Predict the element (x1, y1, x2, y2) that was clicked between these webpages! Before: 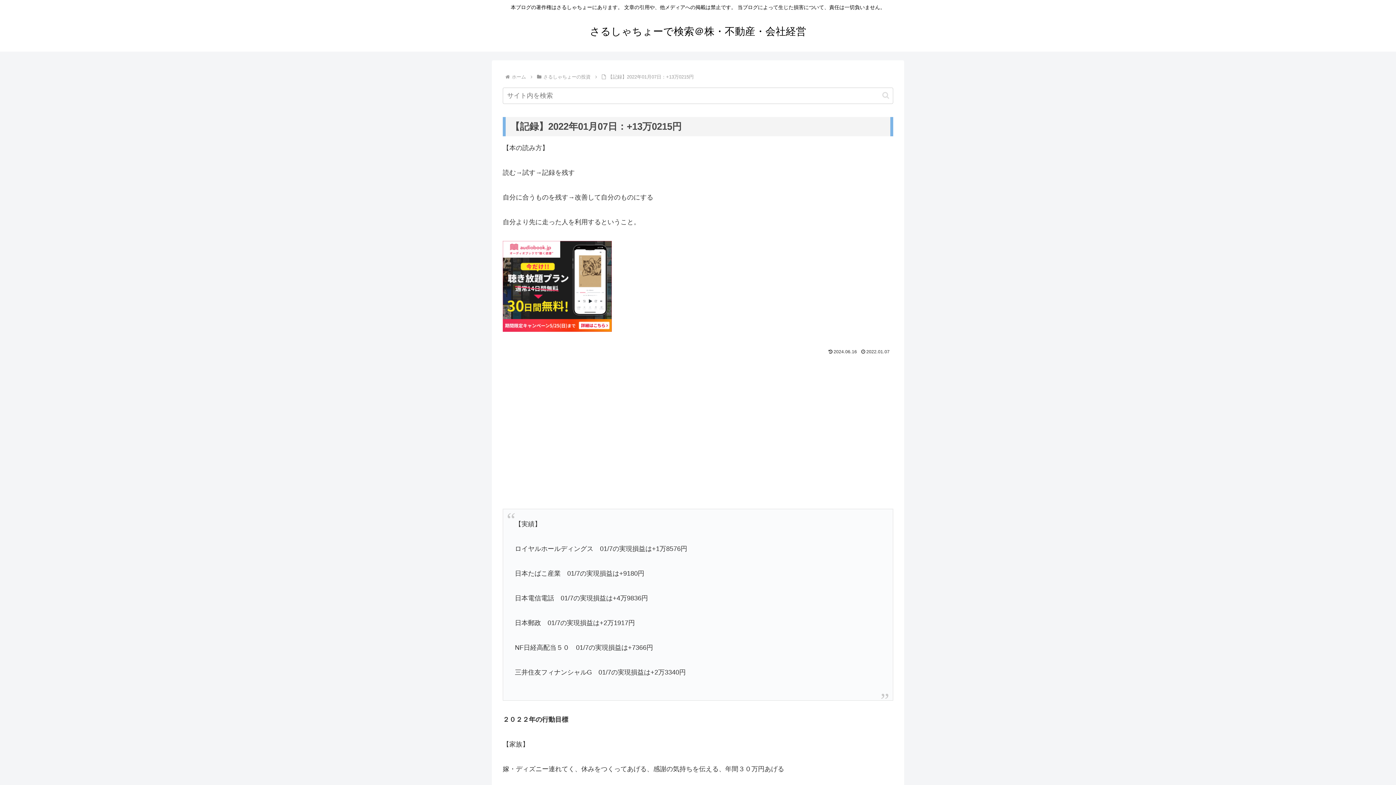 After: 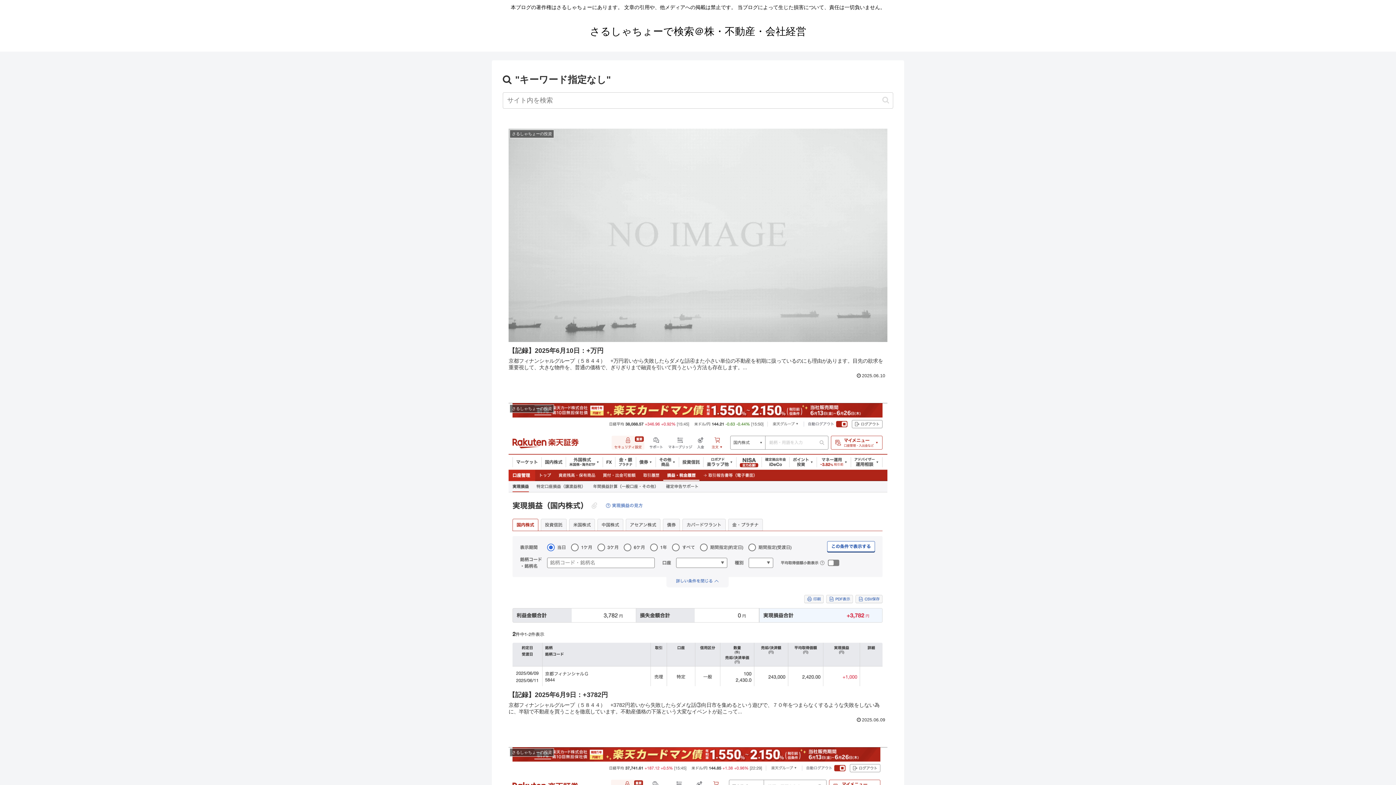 Action: bbox: (879, 91, 892, 99) label: button